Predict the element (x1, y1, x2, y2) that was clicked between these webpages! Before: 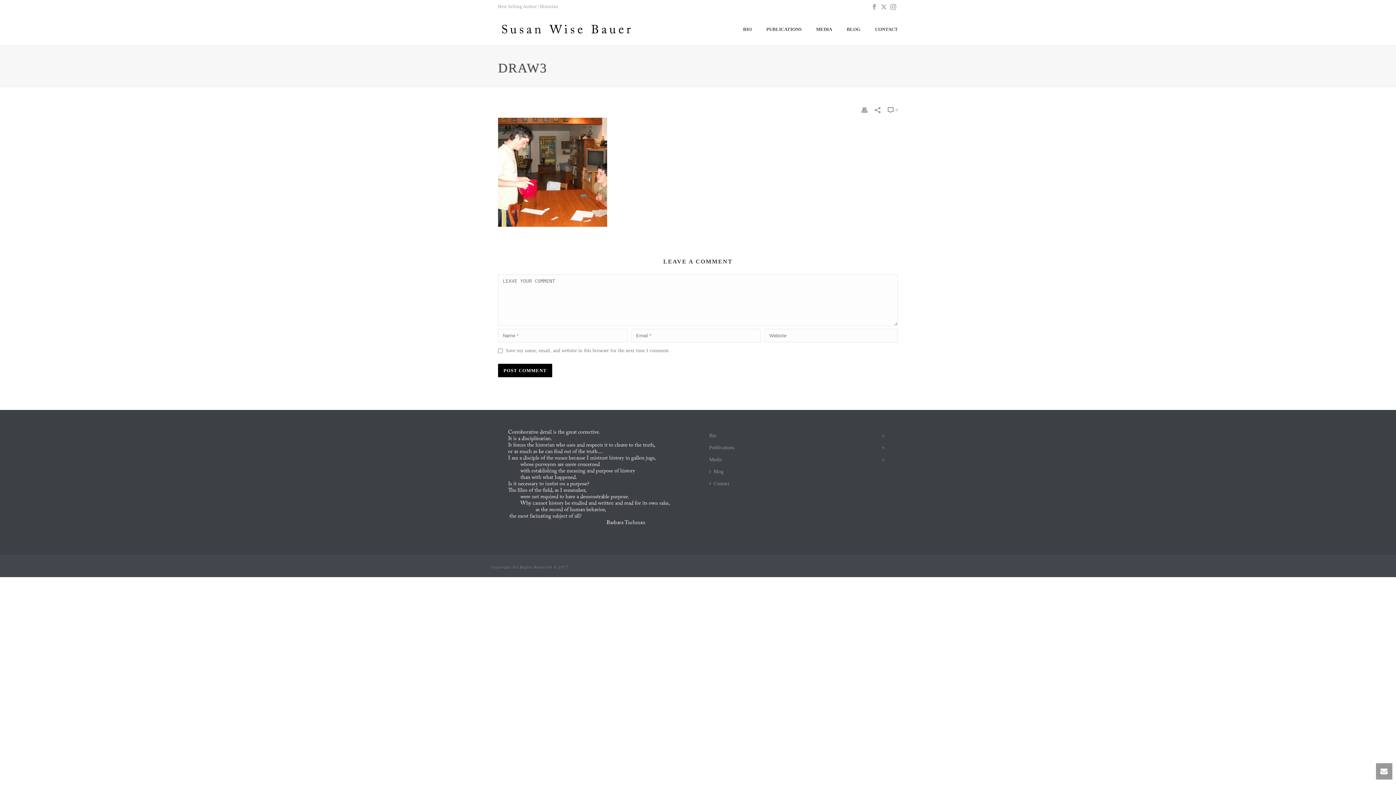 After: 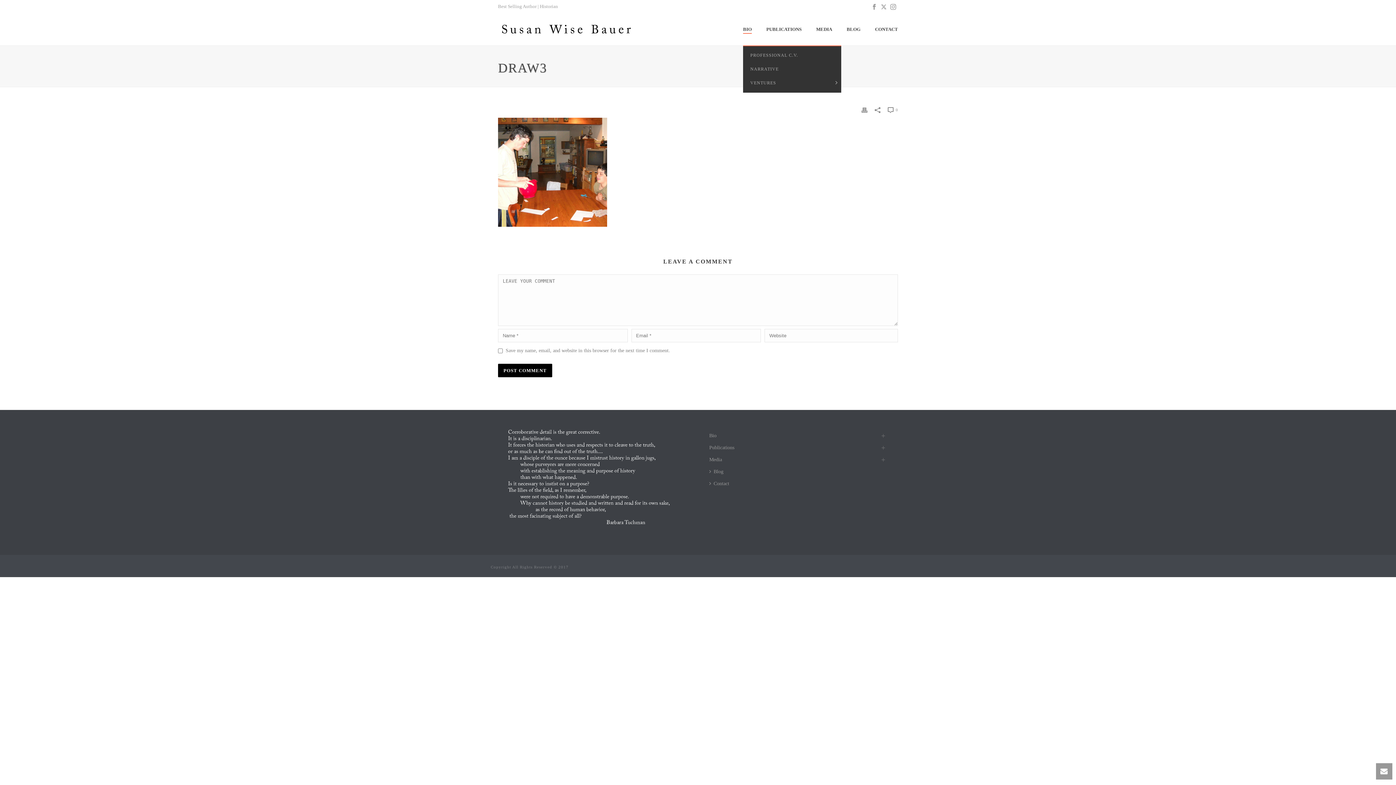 Action: label: BIO bbox: (736, 25, 759, 33)